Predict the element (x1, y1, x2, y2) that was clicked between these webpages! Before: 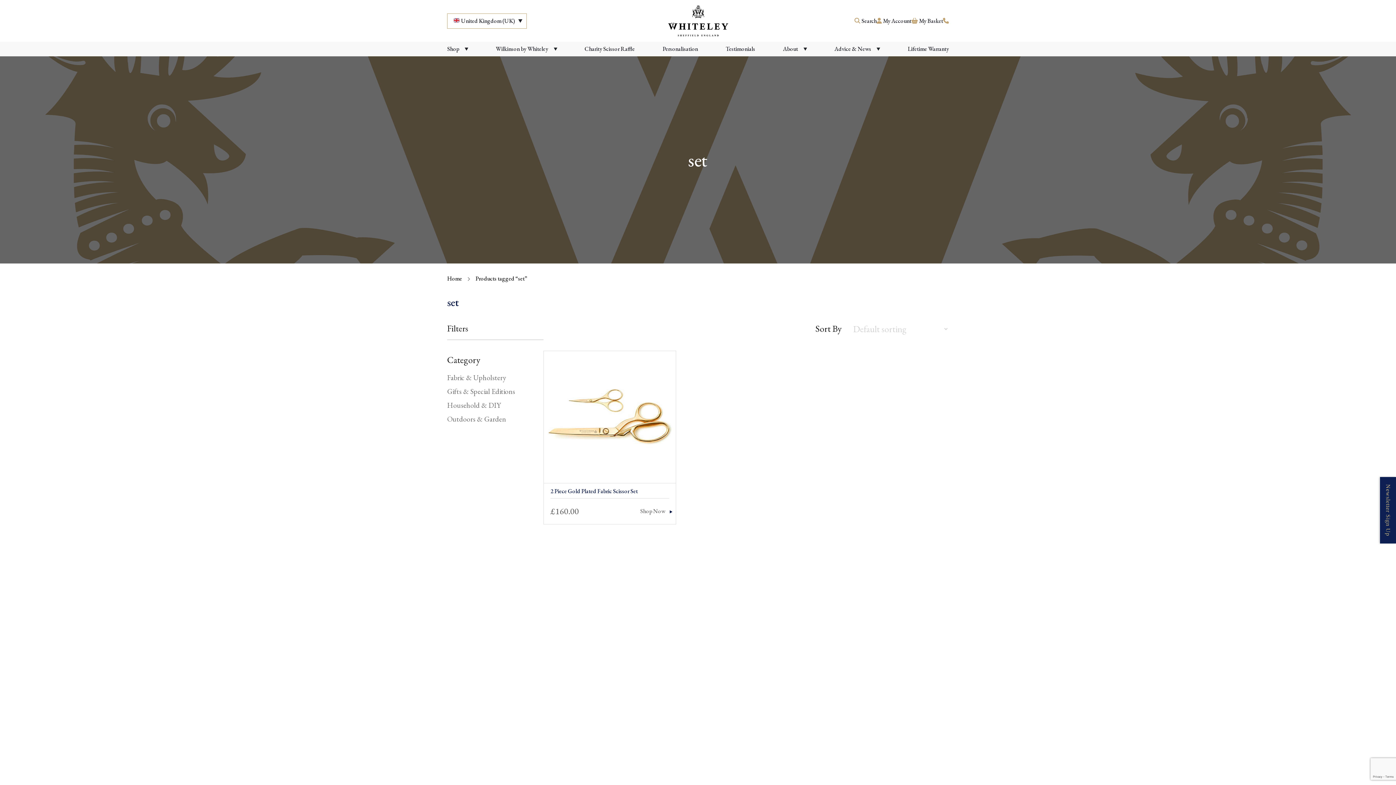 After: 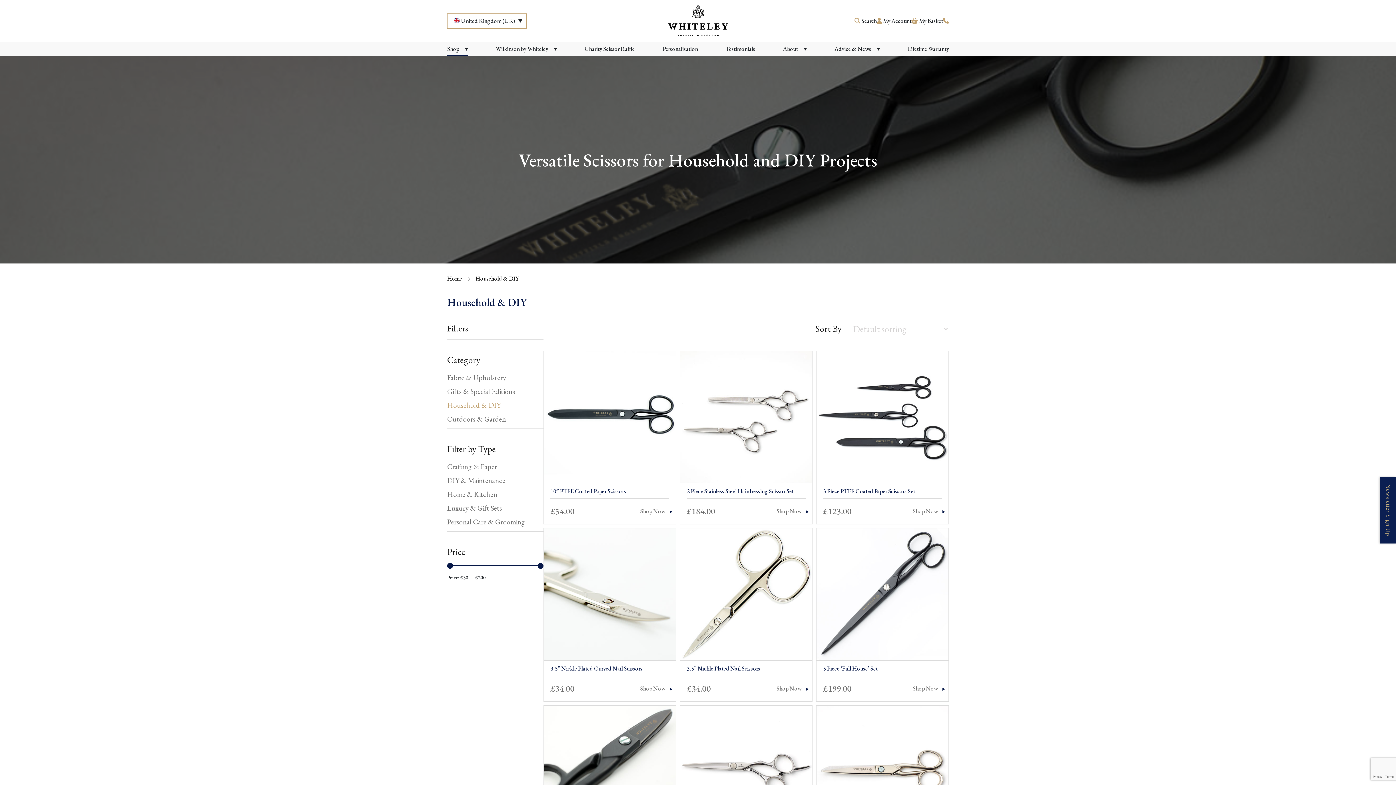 Action: label: Household & DIY bbox: (447, 400, 500, 410)